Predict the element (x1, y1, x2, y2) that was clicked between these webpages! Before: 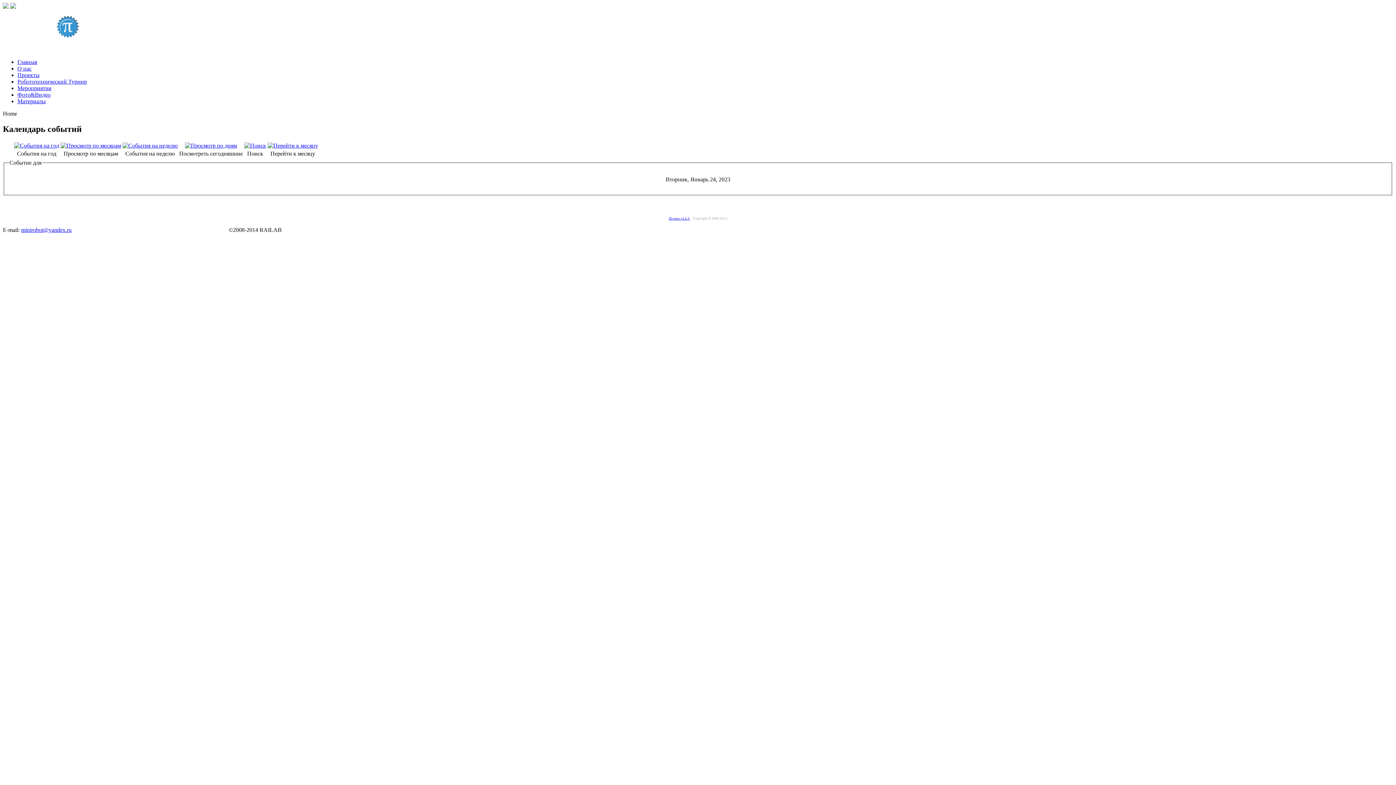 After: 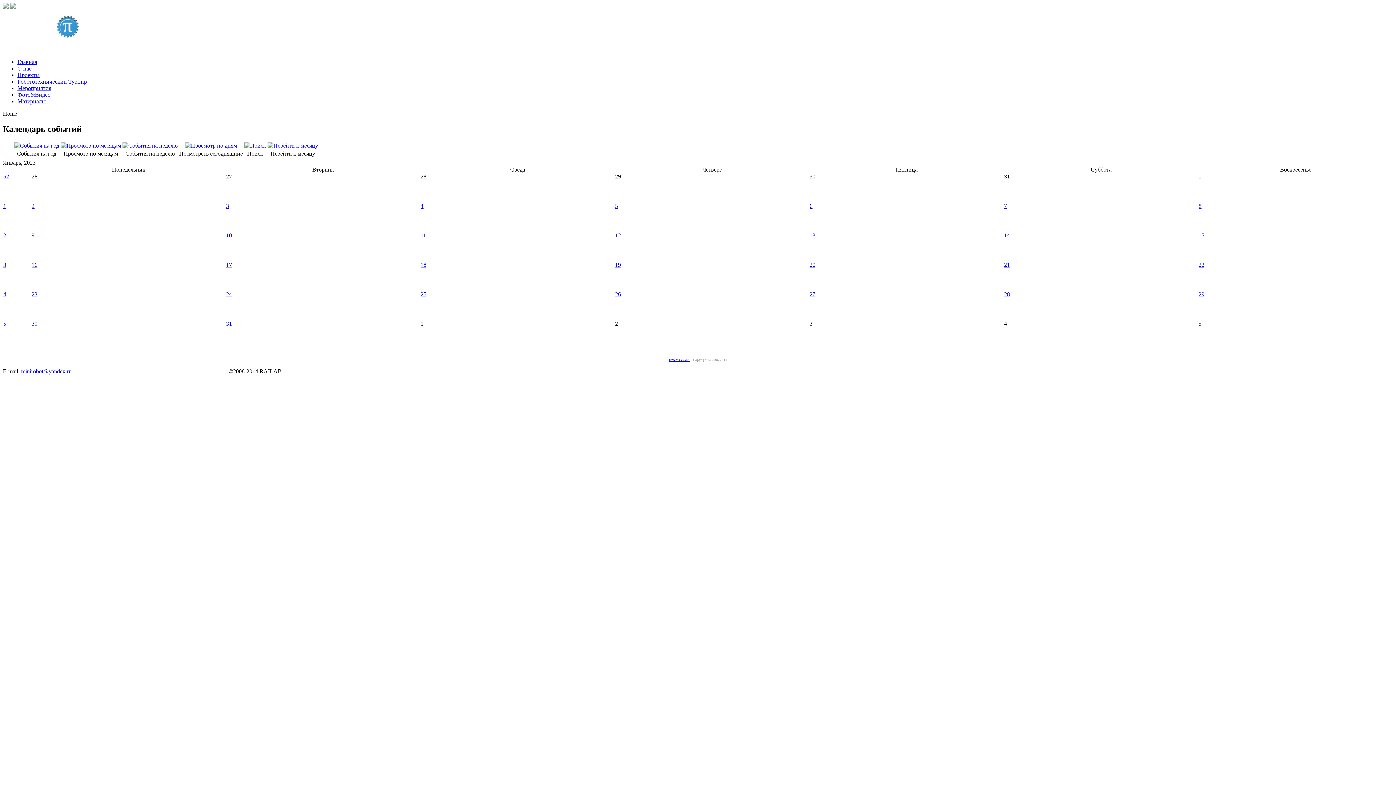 Action: bbox: (60, 142, 121, 148)